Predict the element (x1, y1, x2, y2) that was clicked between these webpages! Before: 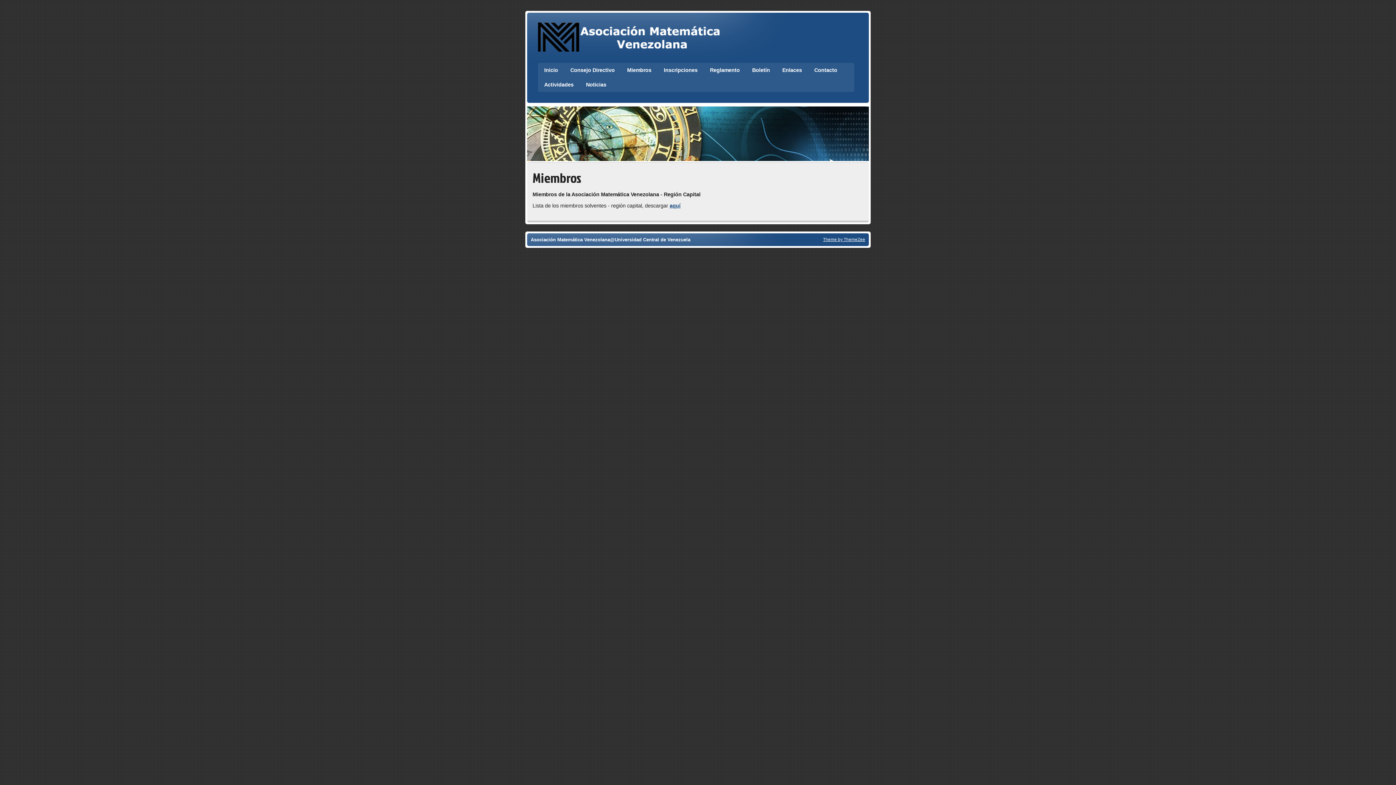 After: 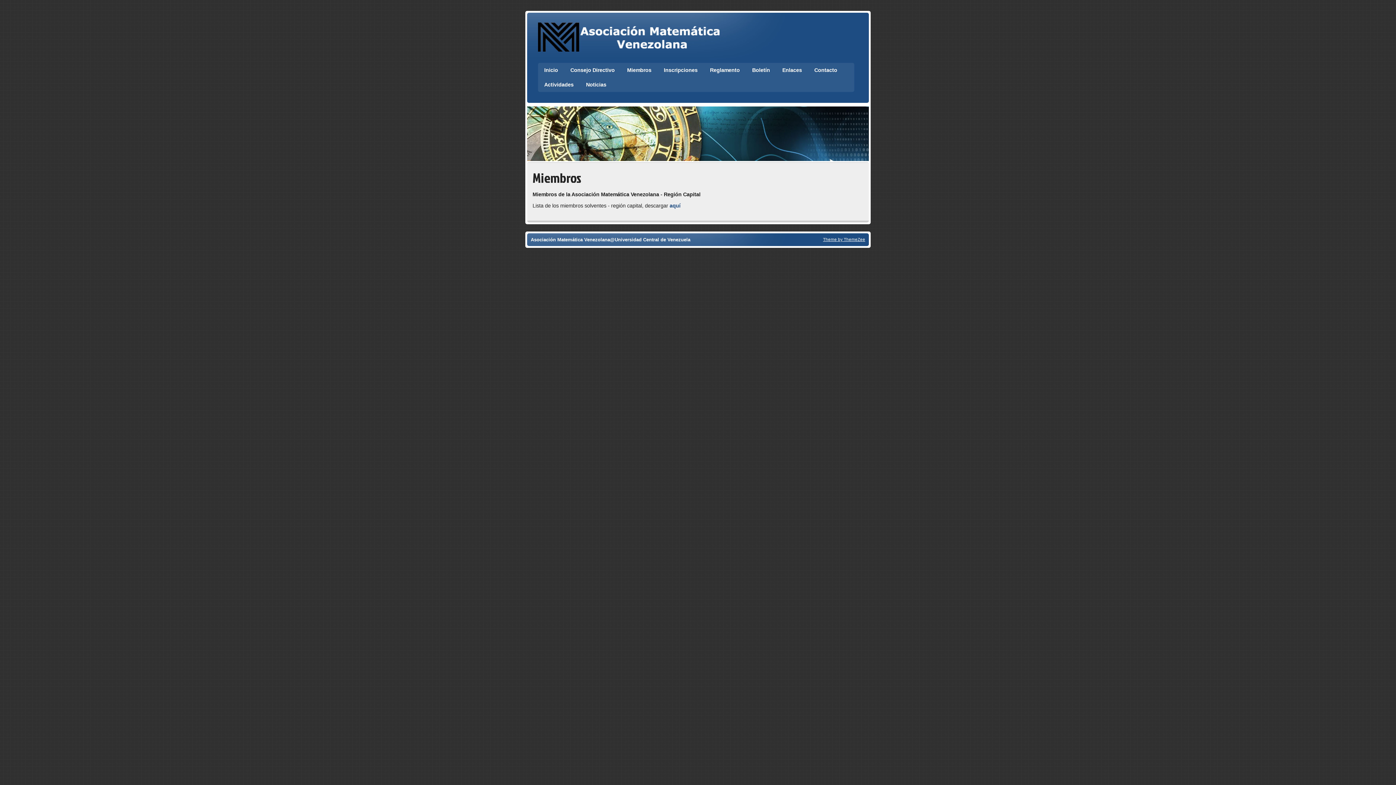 Action: label: aquí bbox: (669, 202, 680, 208)